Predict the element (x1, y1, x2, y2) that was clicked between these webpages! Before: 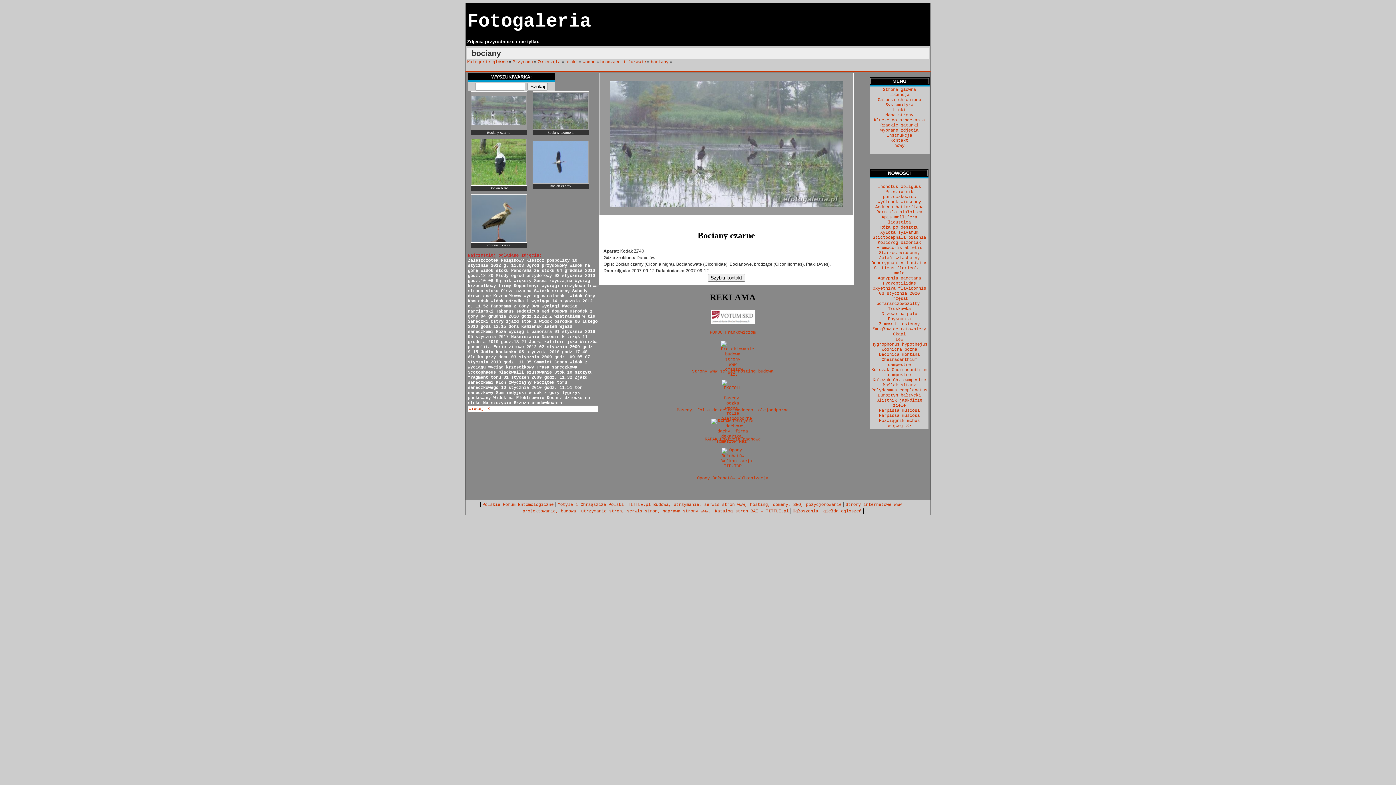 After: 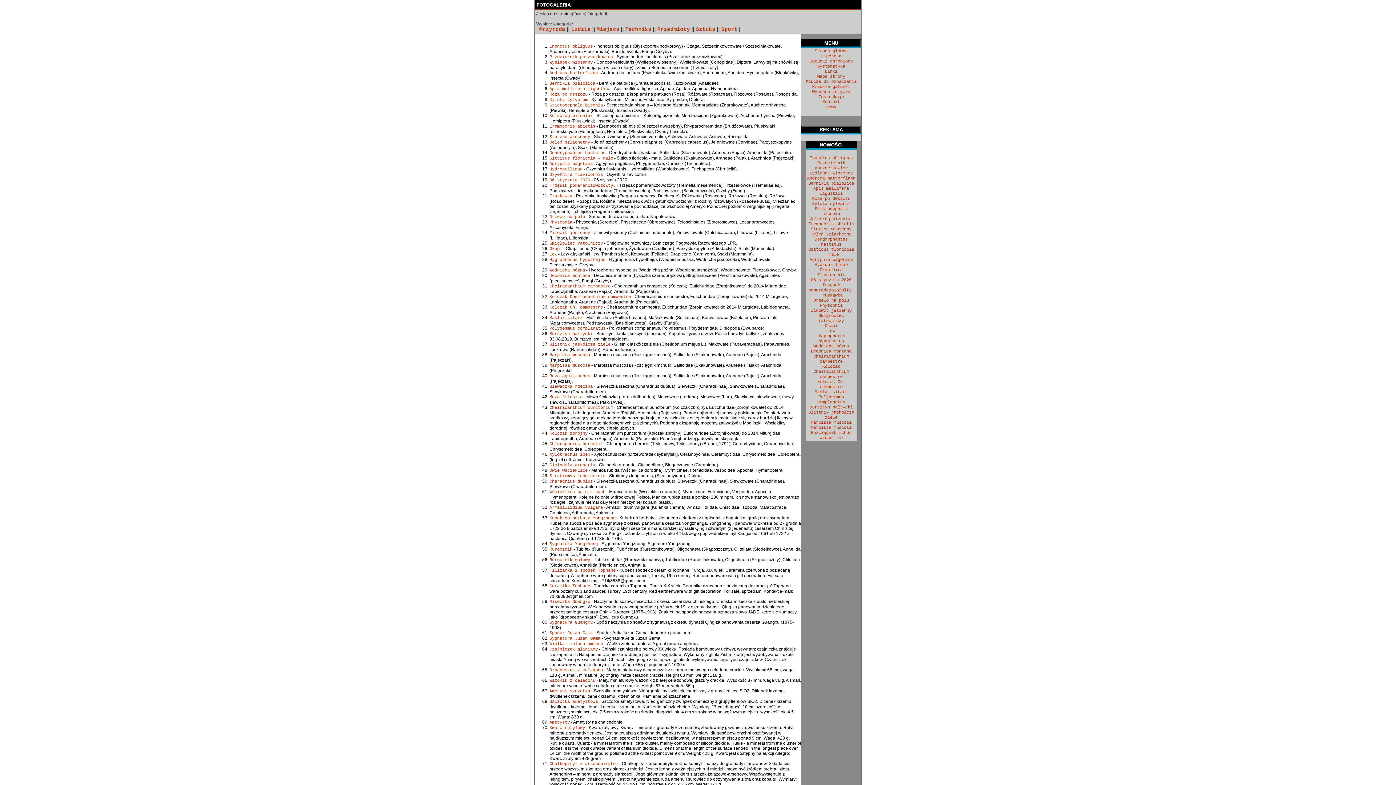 Action: label: więcej >> bbox: (888, 423, 911, 428)